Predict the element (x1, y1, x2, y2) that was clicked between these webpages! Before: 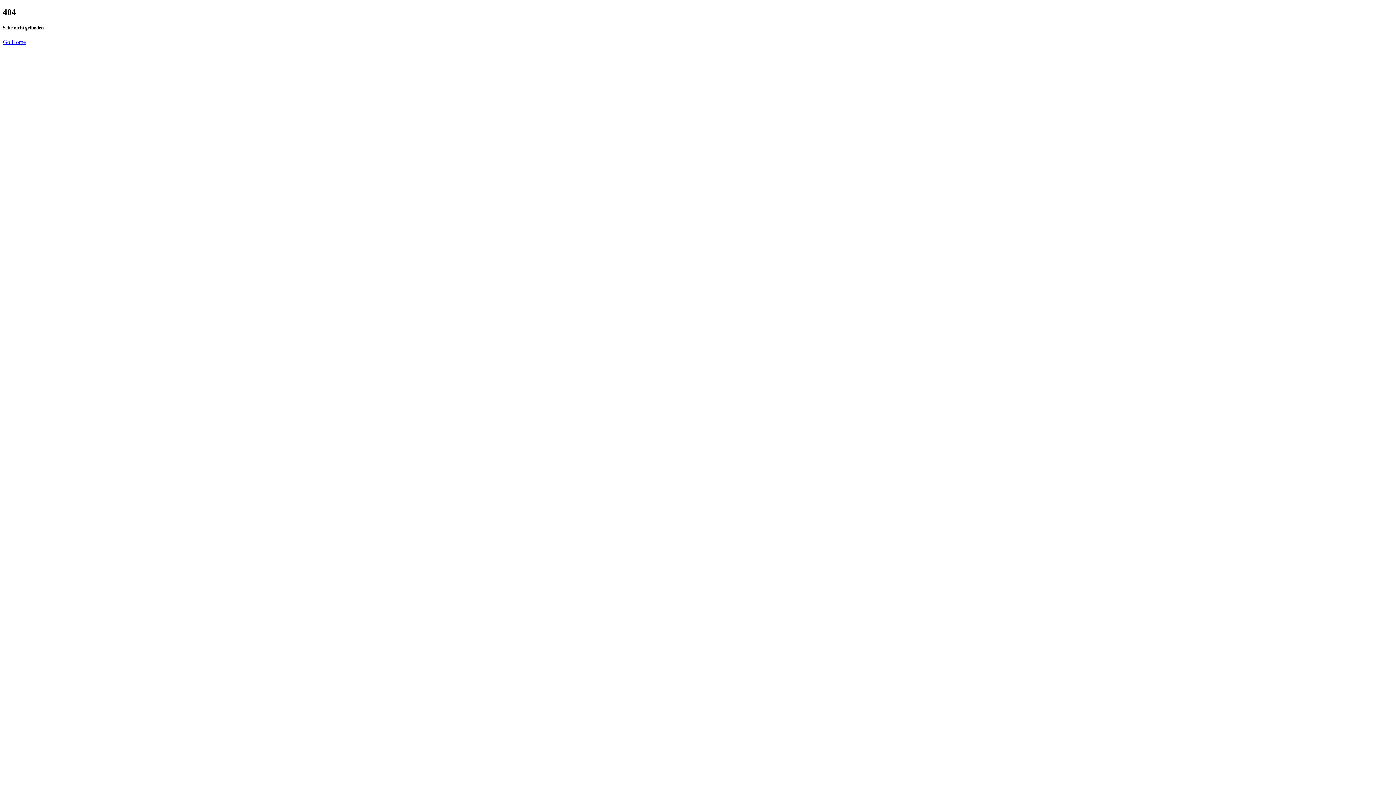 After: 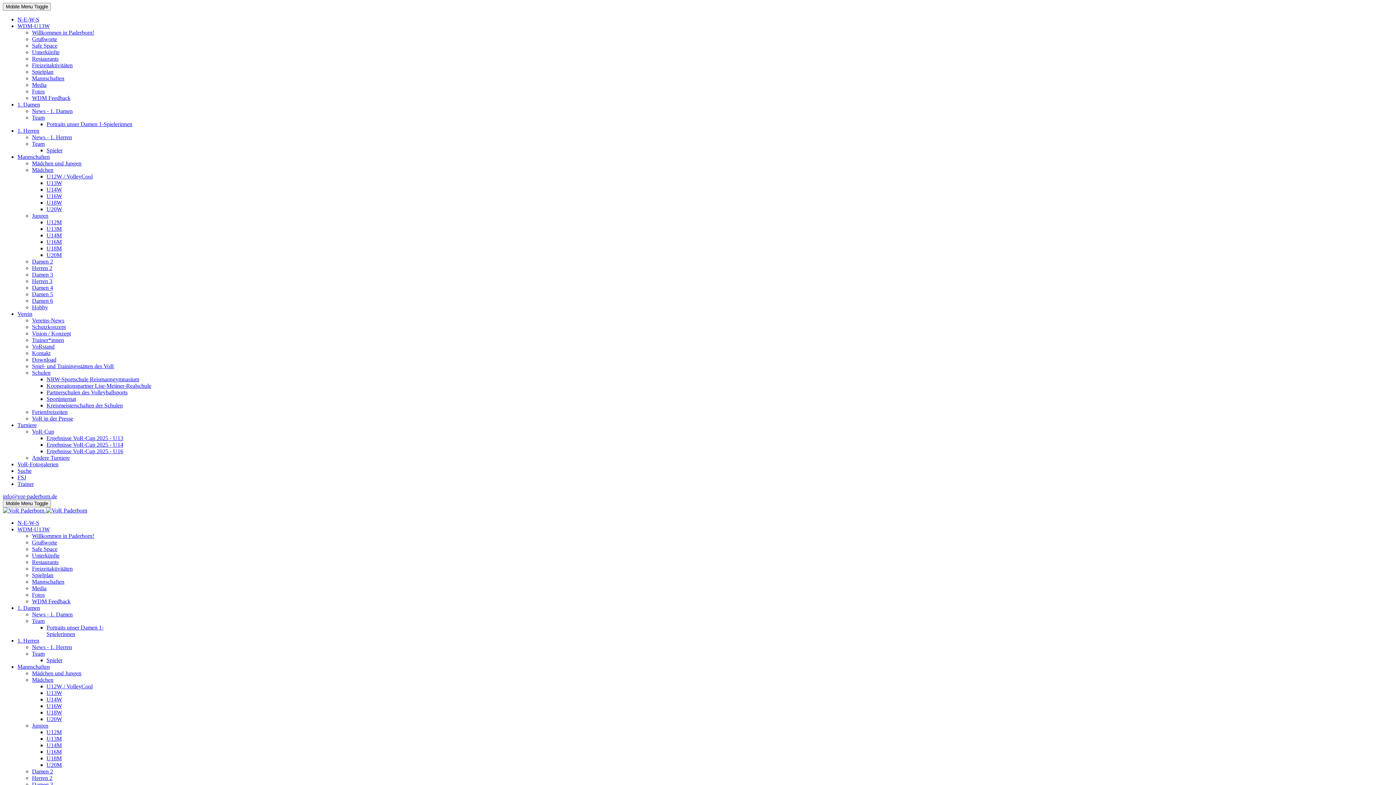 Action: label: Go Home bbox: (2, 39, 25, 45)